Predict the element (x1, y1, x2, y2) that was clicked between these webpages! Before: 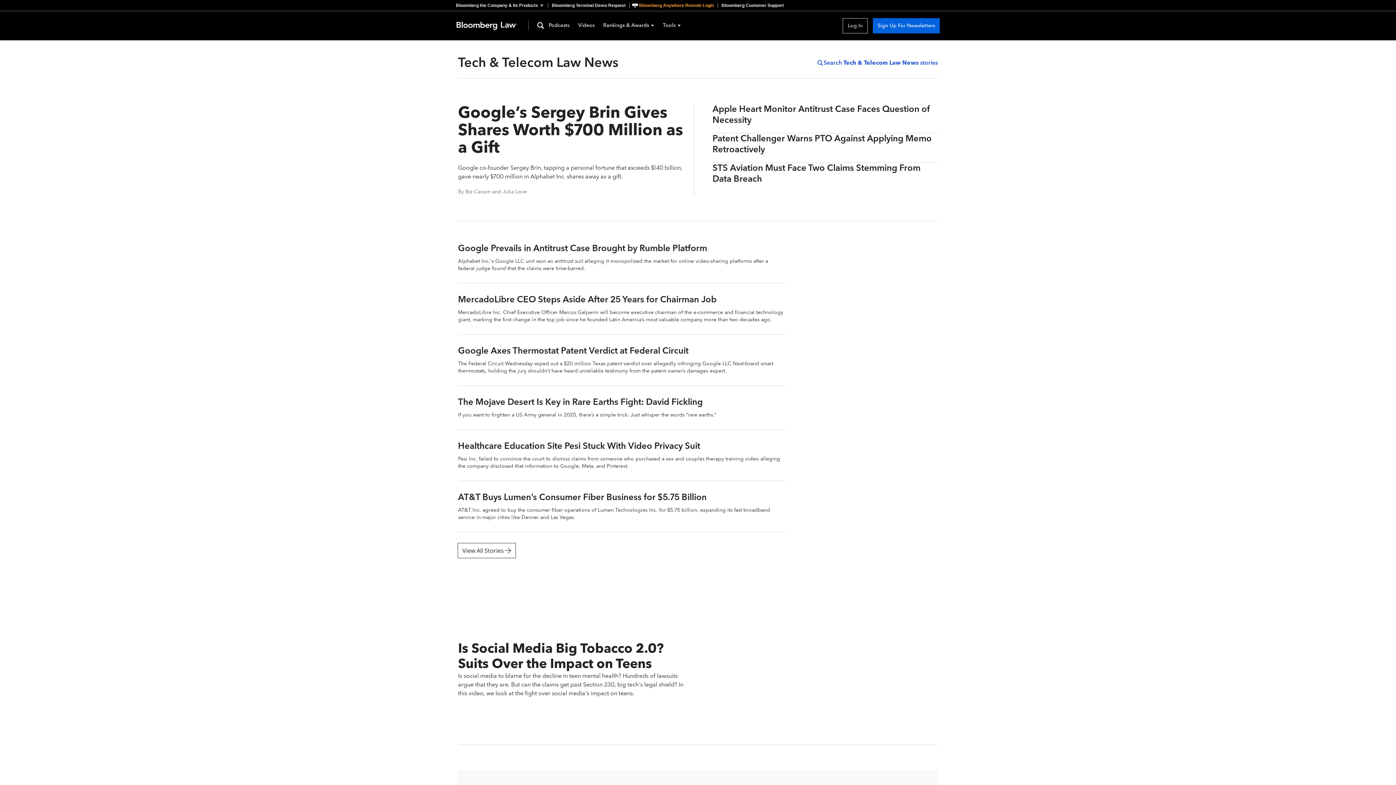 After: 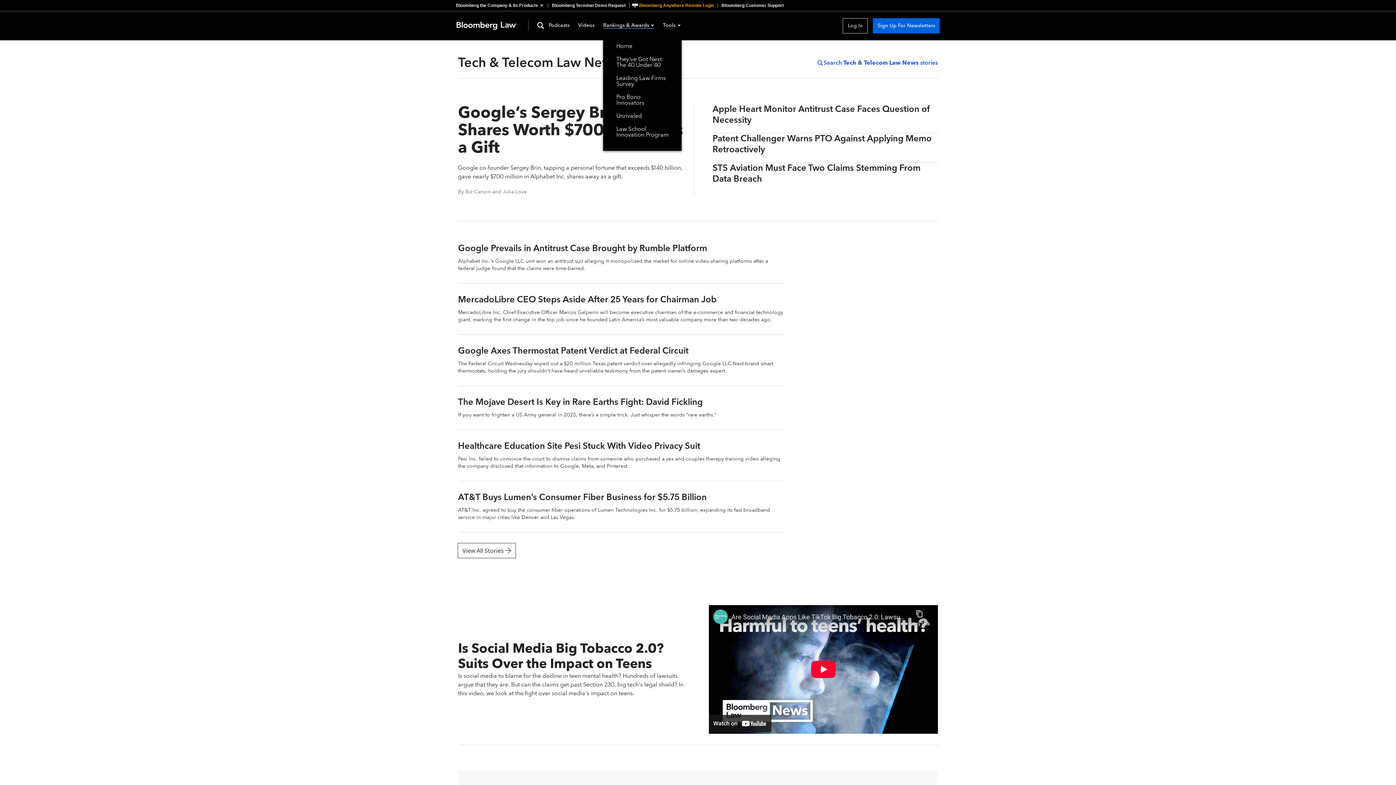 Action: label: Rankings & Awards bbox: (603, 22, 654, 28)